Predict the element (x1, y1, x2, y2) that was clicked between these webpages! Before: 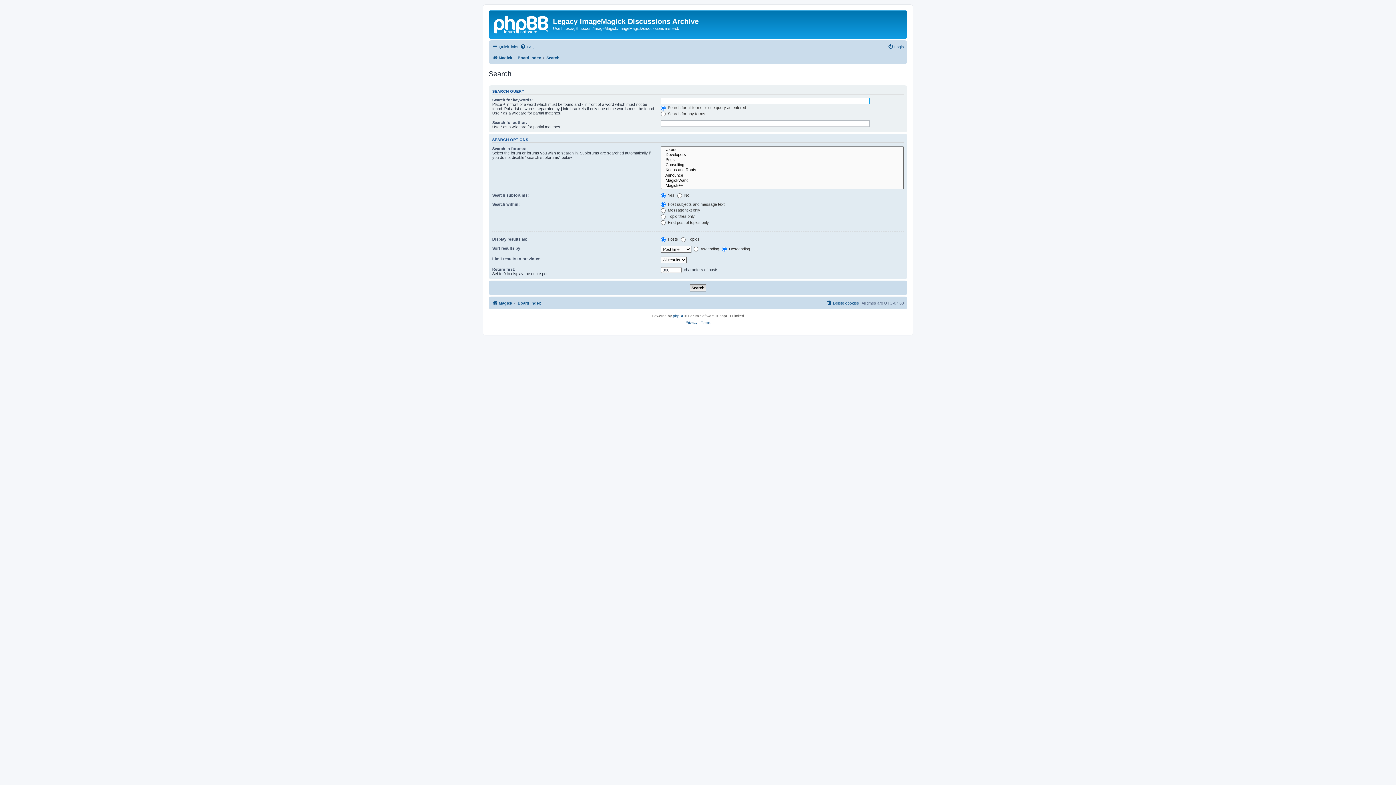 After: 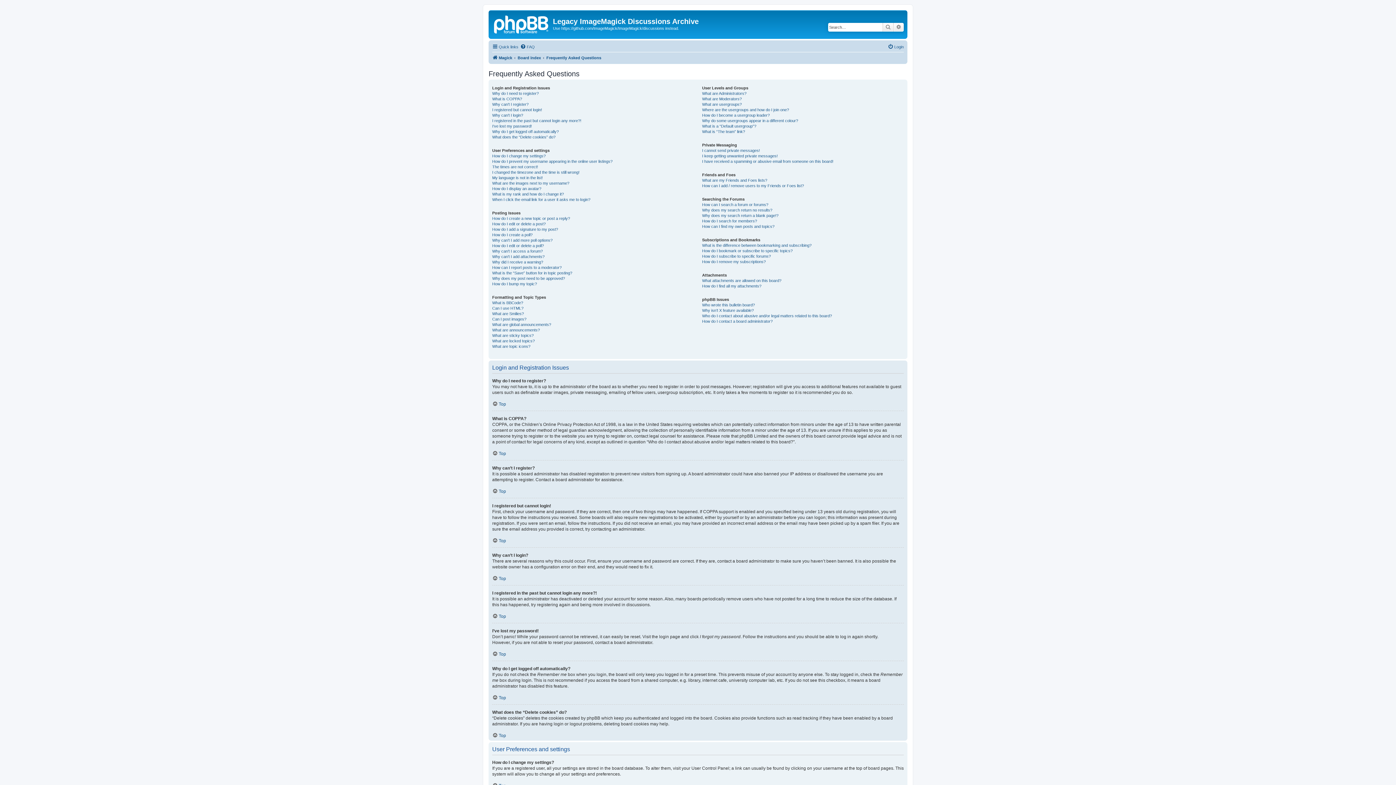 Action: bbox: (520, 42, 534, 51) label: FAQ